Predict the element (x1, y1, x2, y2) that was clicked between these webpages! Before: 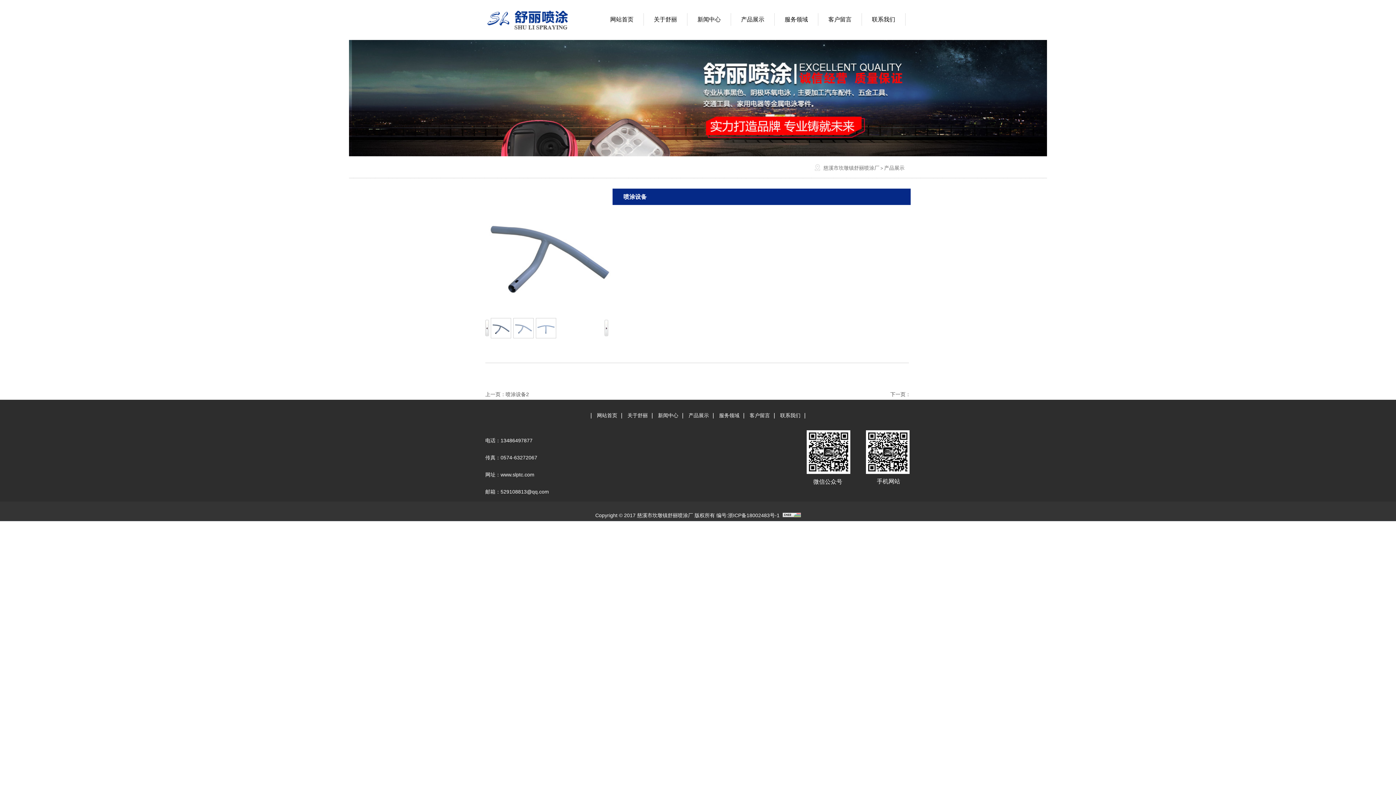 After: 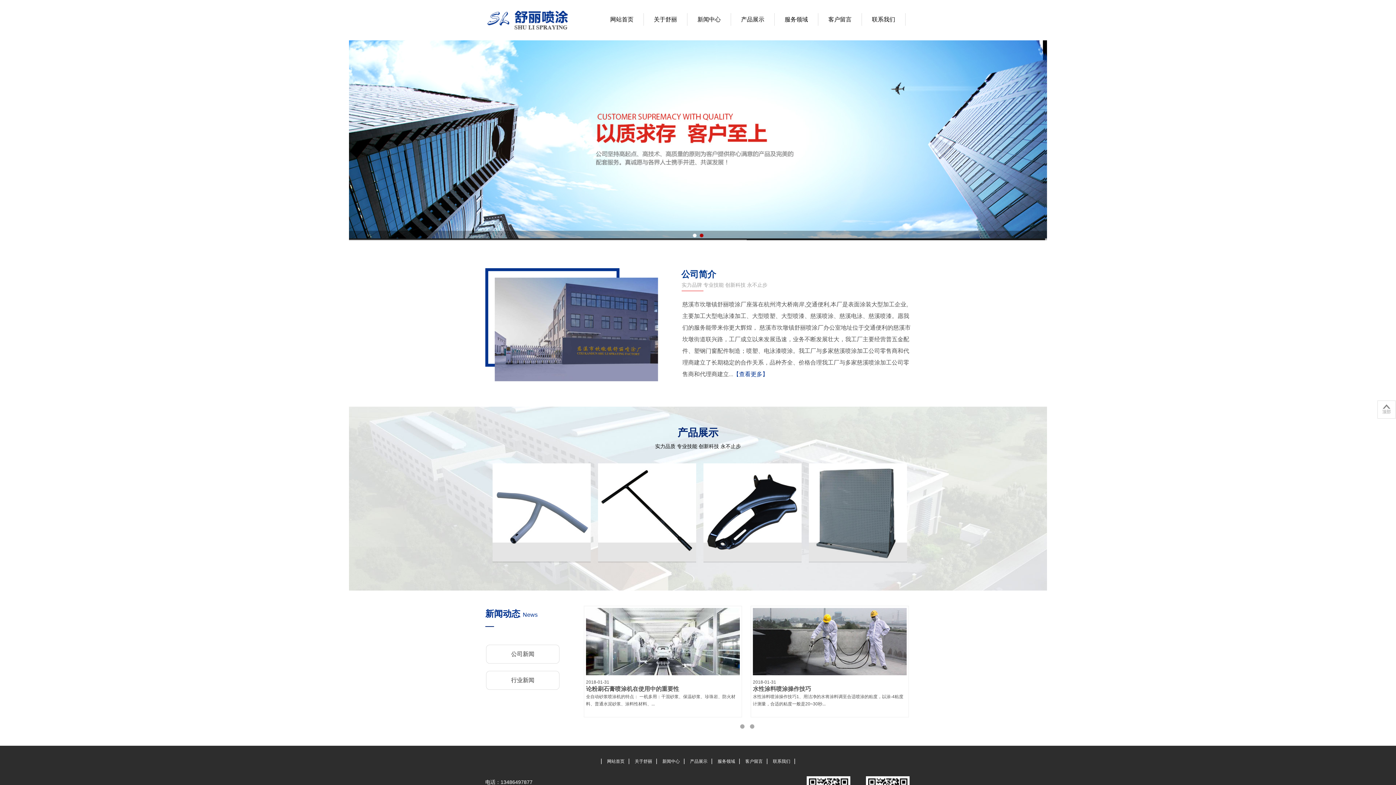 Action: label: 网站首页 bbox: (600, 13, 644, 25)